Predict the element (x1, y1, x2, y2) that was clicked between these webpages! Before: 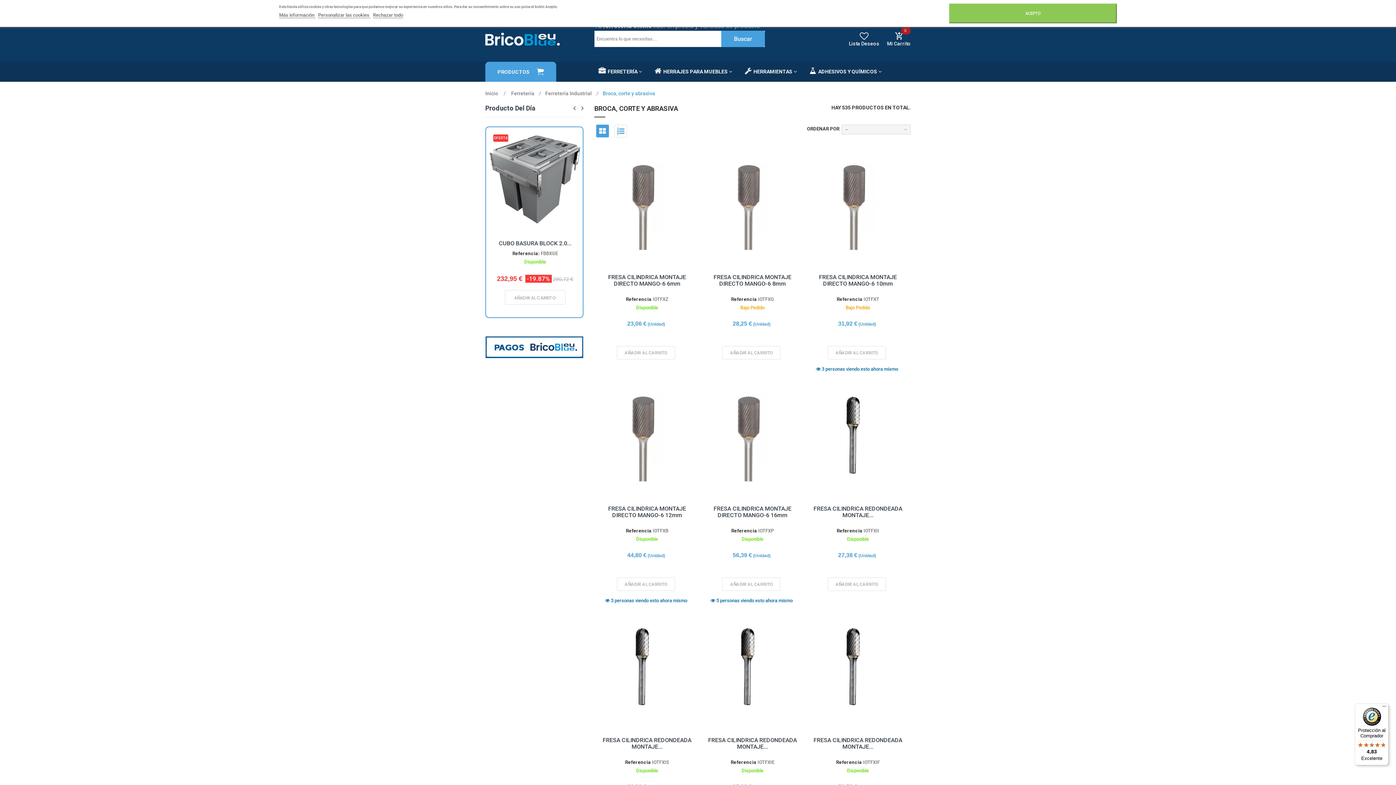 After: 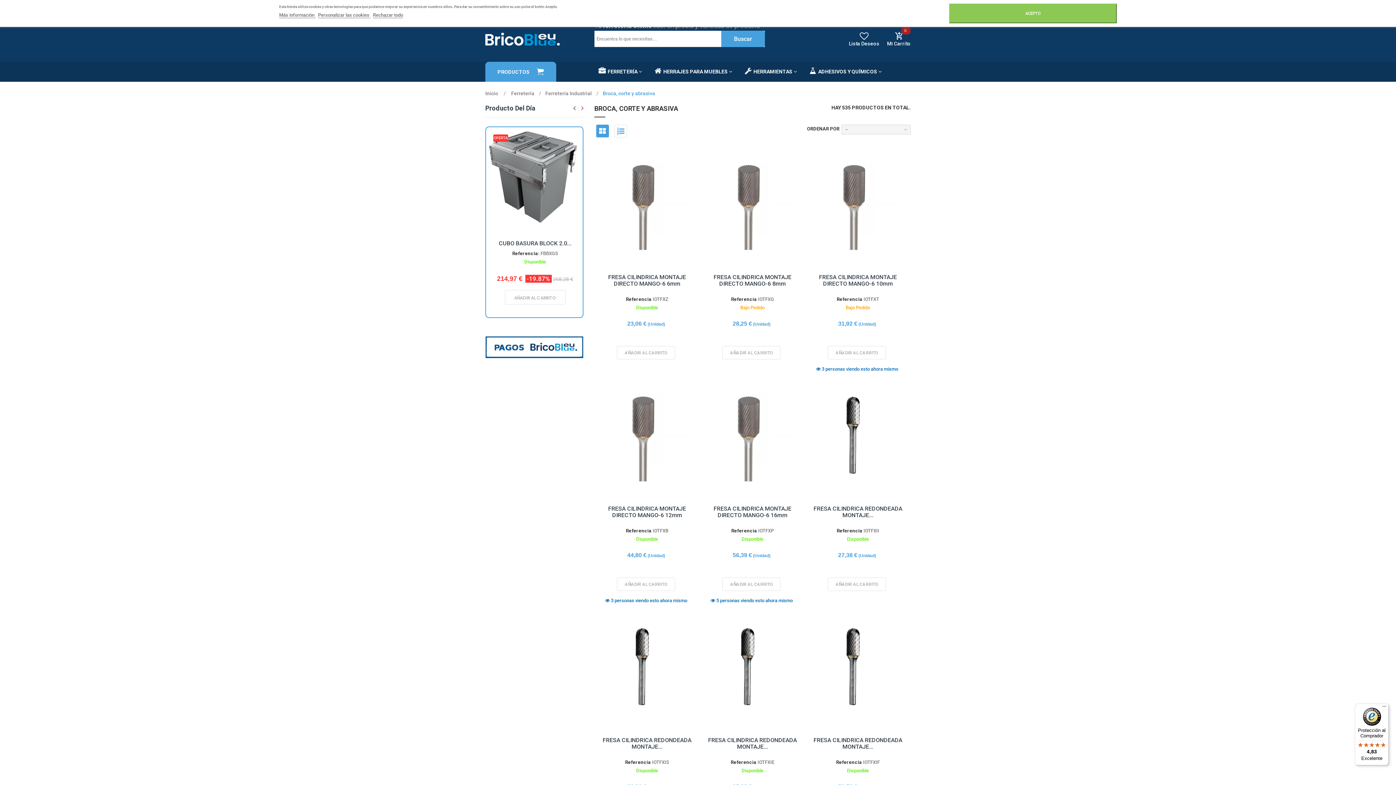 Action: bbox: (581, 105, 583, 110)